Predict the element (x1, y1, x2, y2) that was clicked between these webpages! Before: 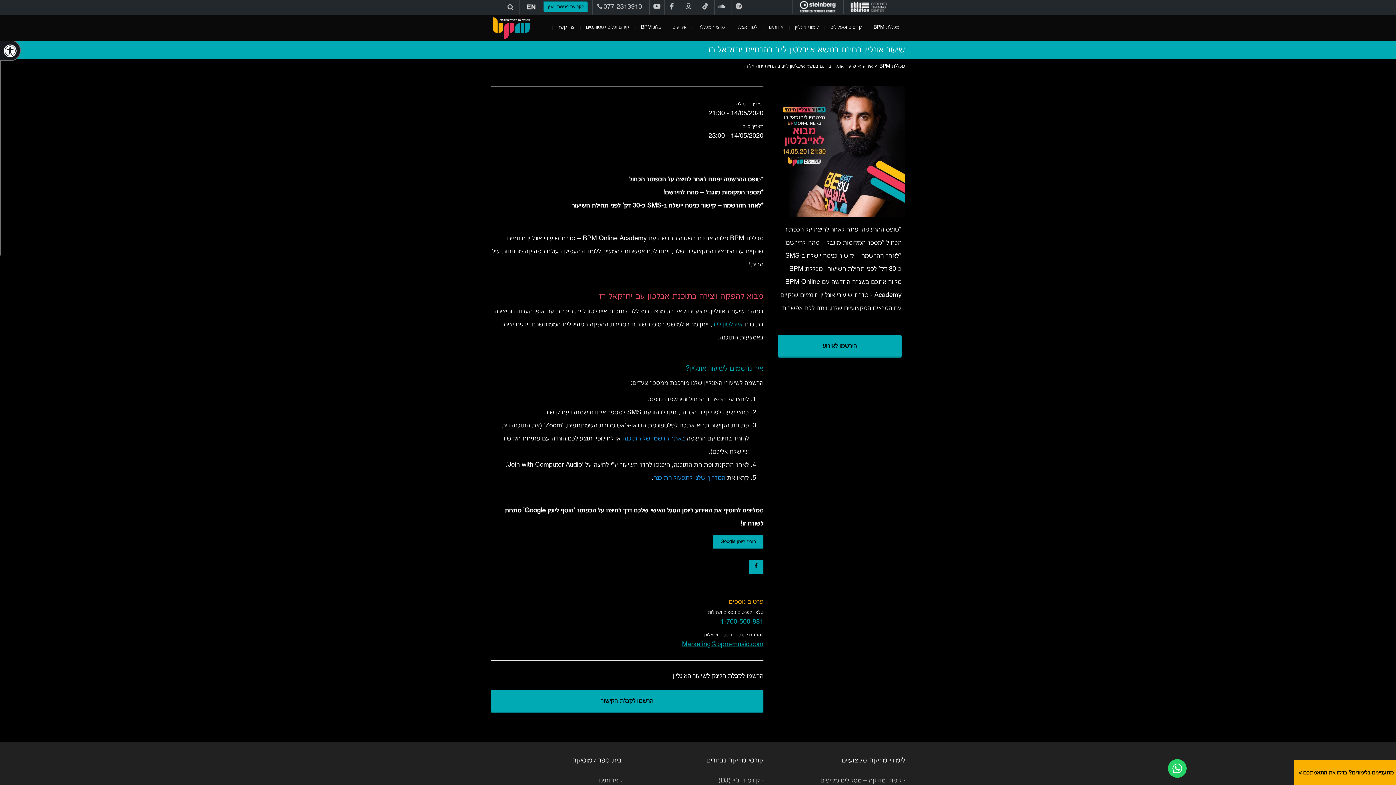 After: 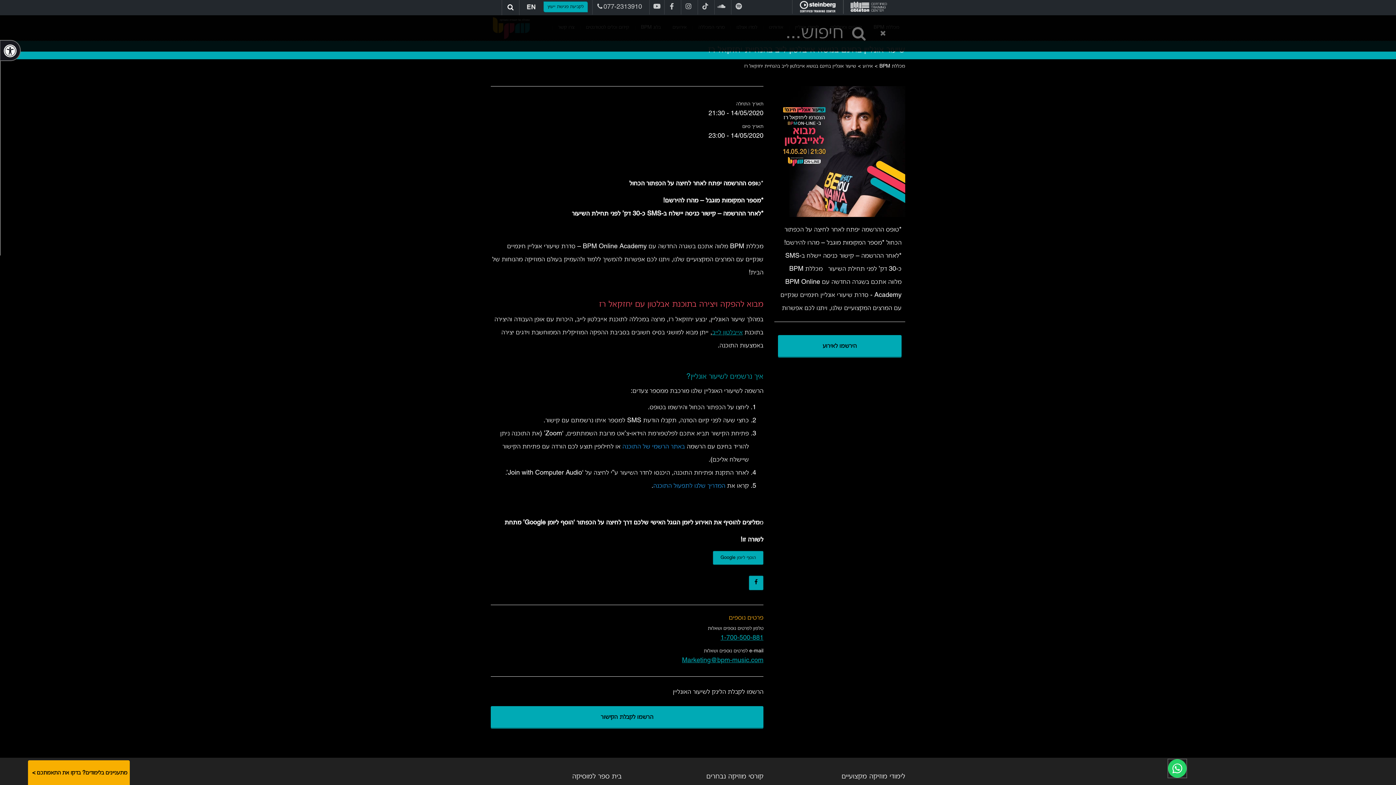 Action: label: חיפוש bbox: (501, 0, 519, 15)